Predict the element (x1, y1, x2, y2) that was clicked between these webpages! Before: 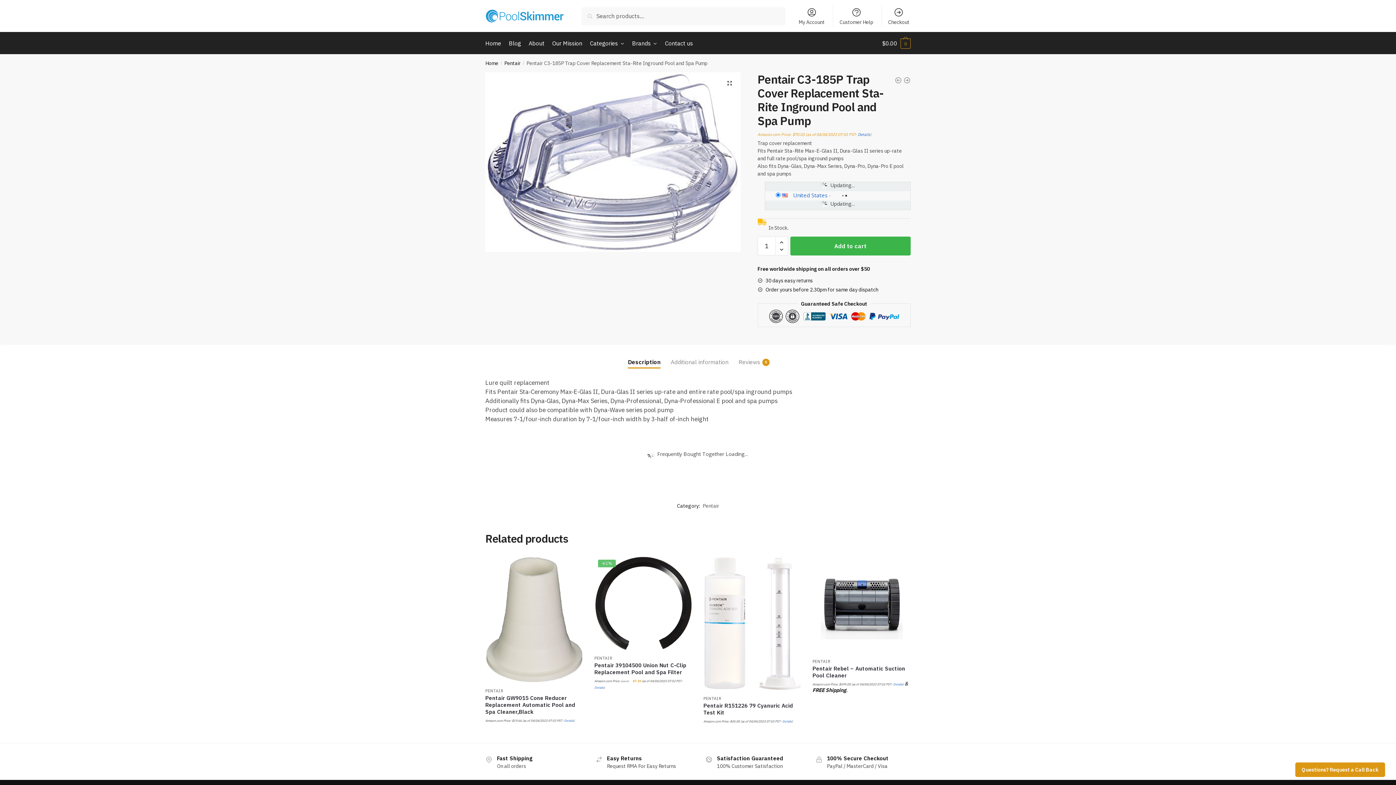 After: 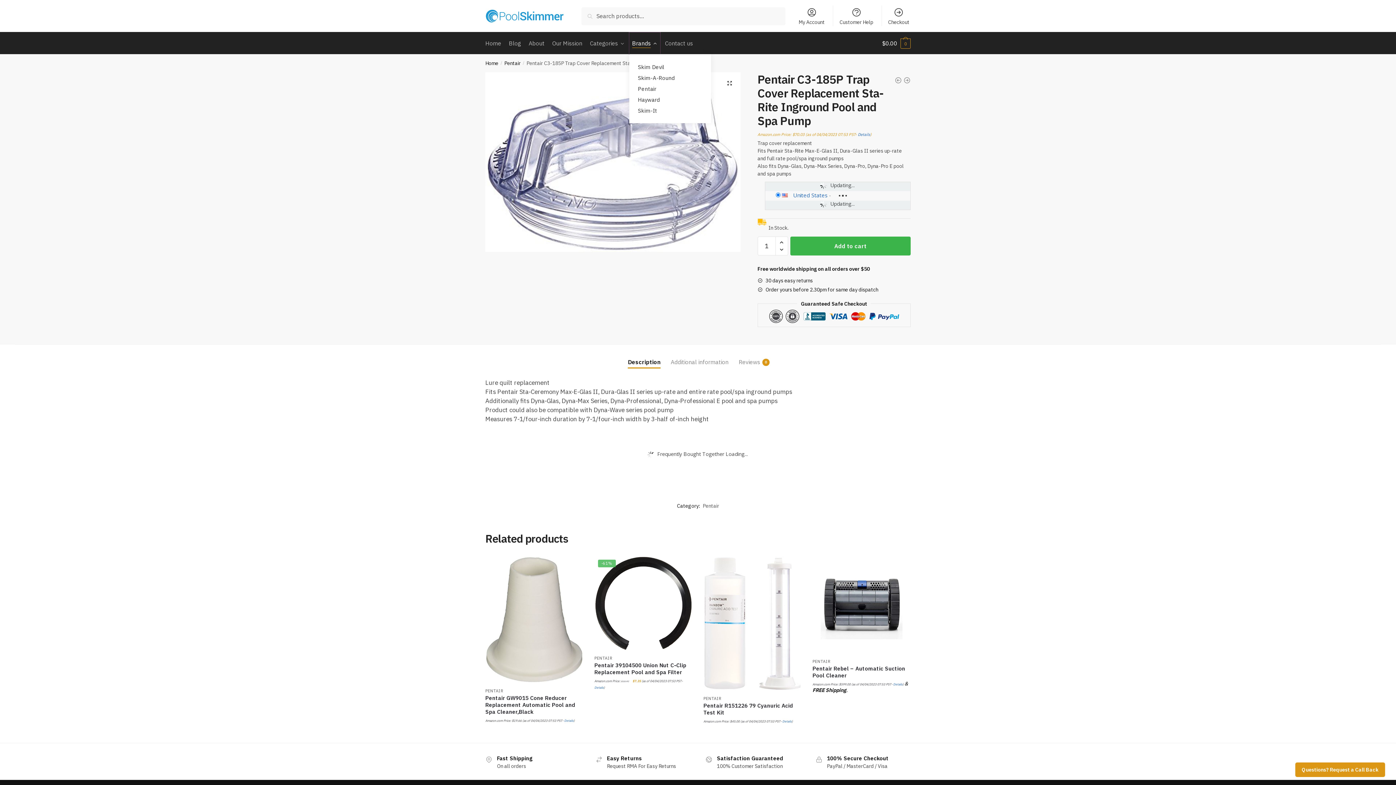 Action: label: Brands bbox: (629, 32, 660, 54)